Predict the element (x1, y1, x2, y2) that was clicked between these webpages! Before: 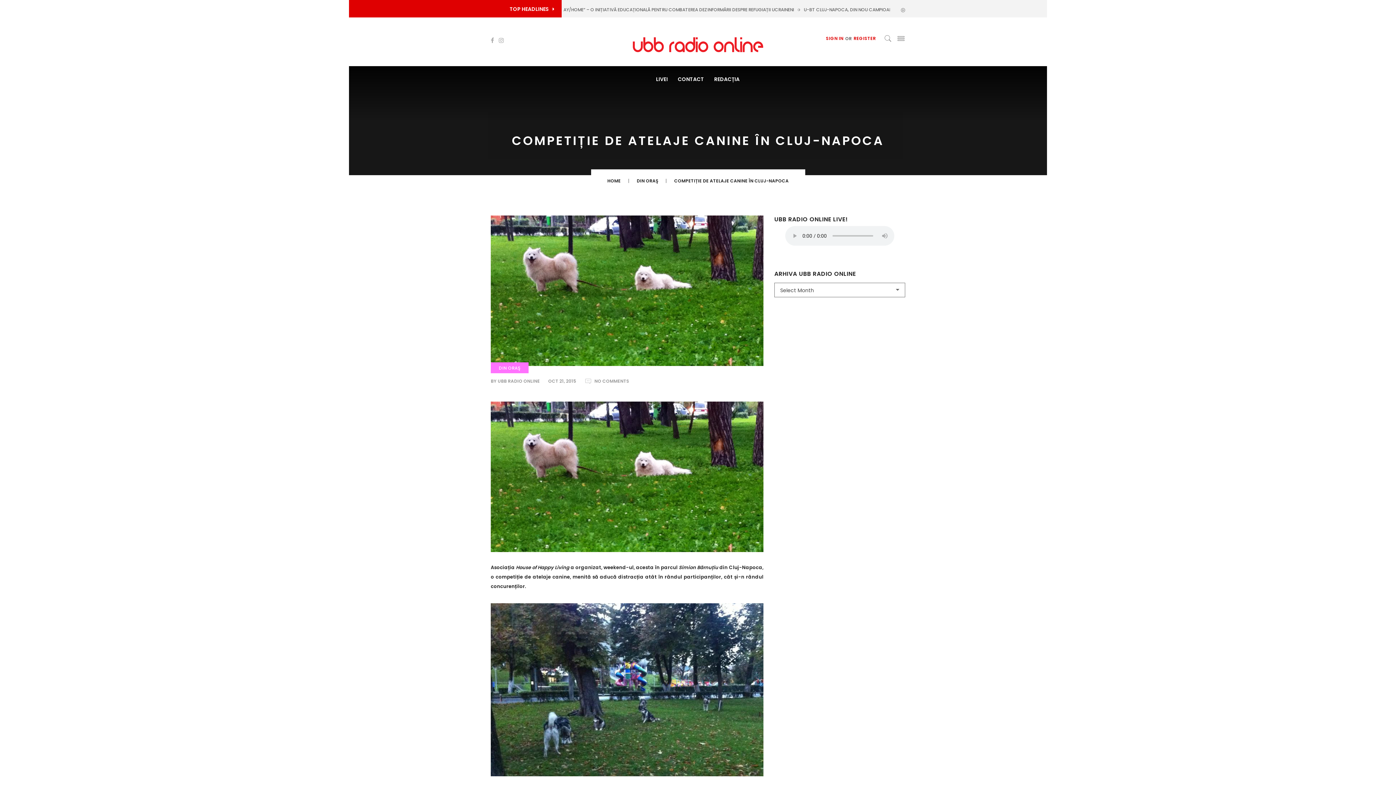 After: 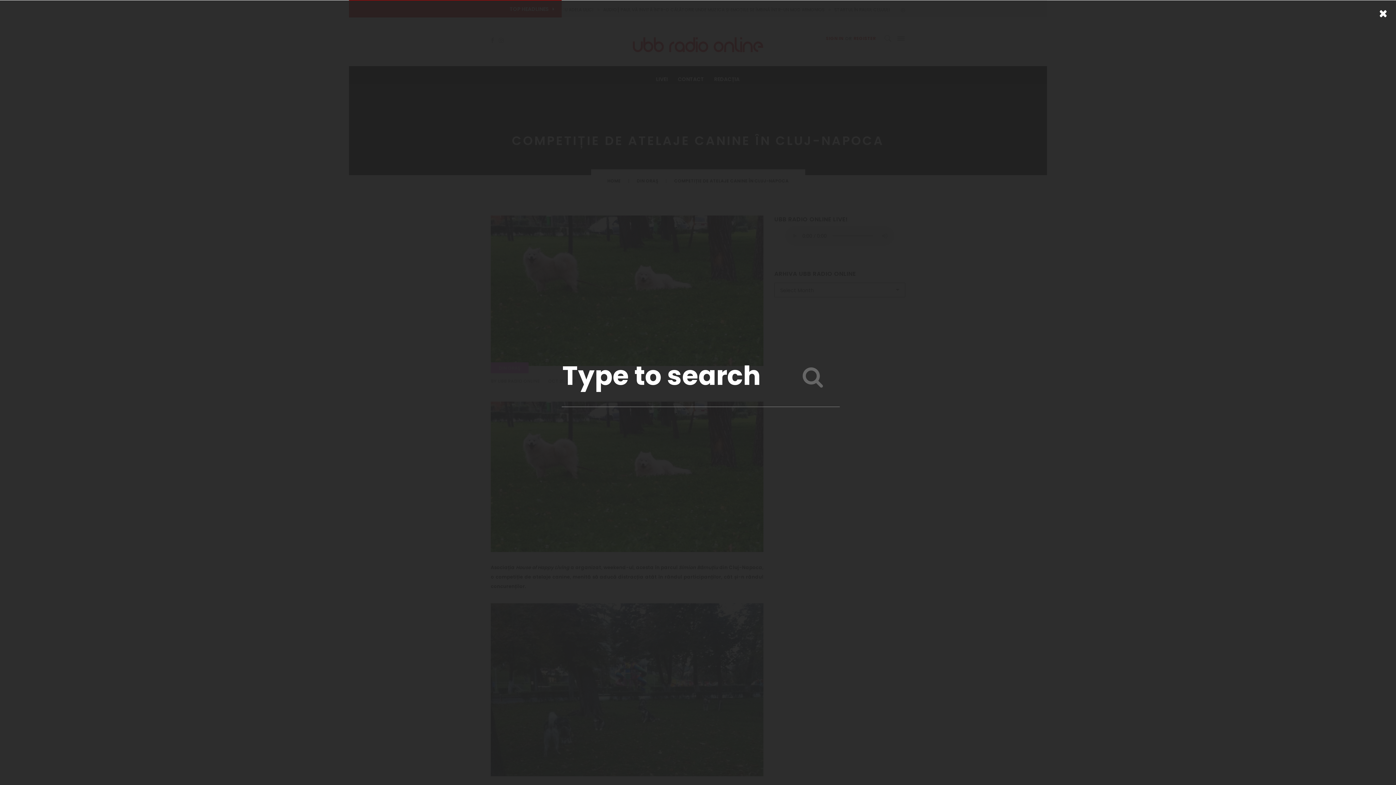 Action: bbox: (884, 33, 892, 45)